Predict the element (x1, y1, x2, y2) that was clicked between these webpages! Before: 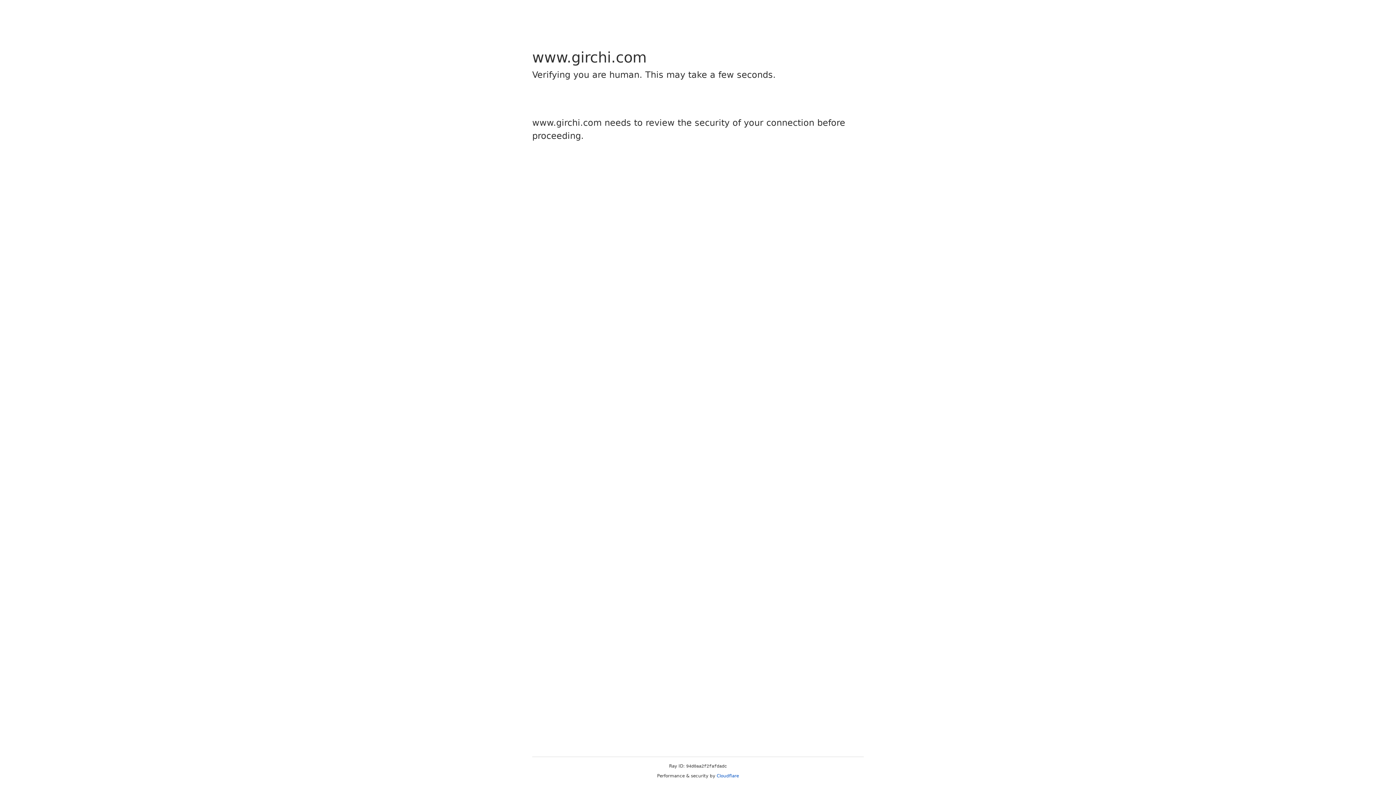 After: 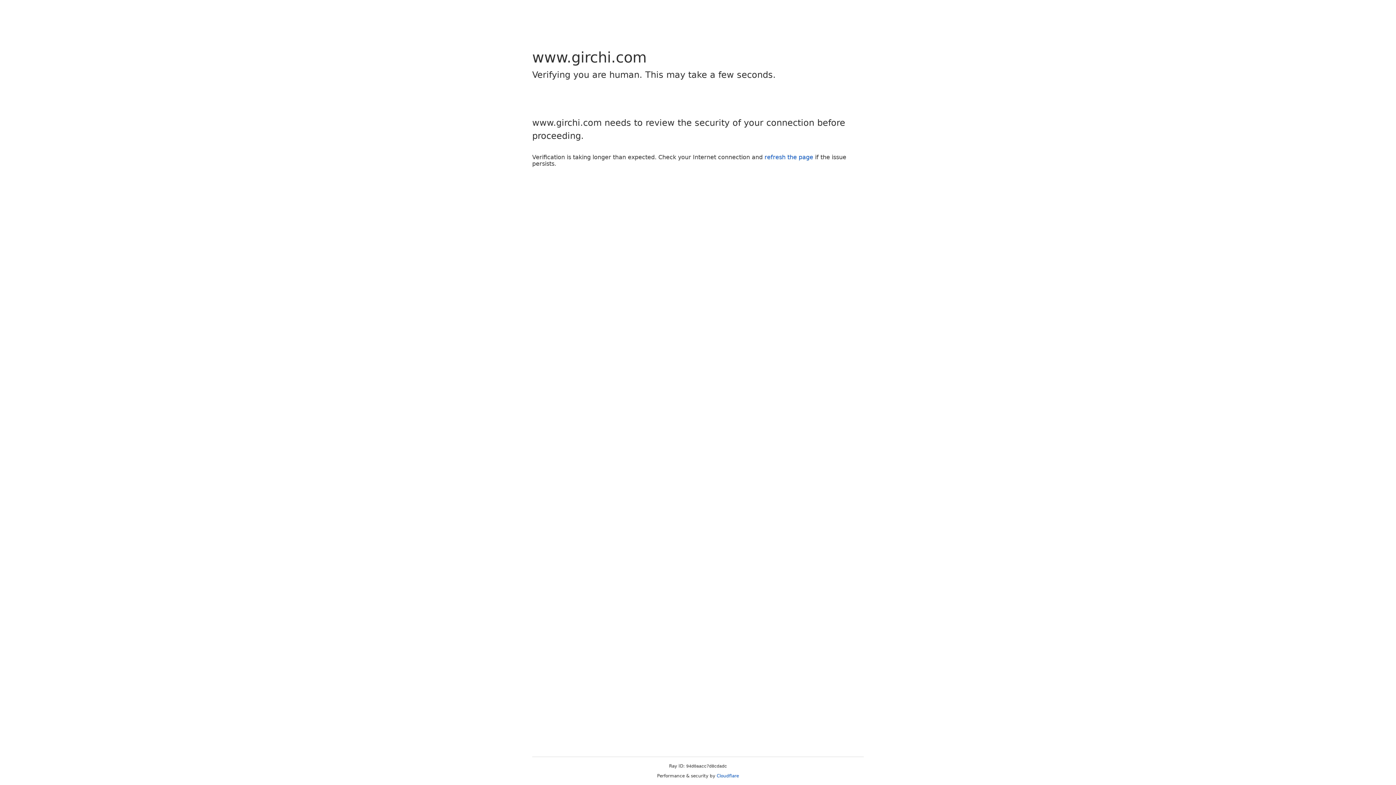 Action: bbox: (716, 773, 739, 778) label: Cloudflare